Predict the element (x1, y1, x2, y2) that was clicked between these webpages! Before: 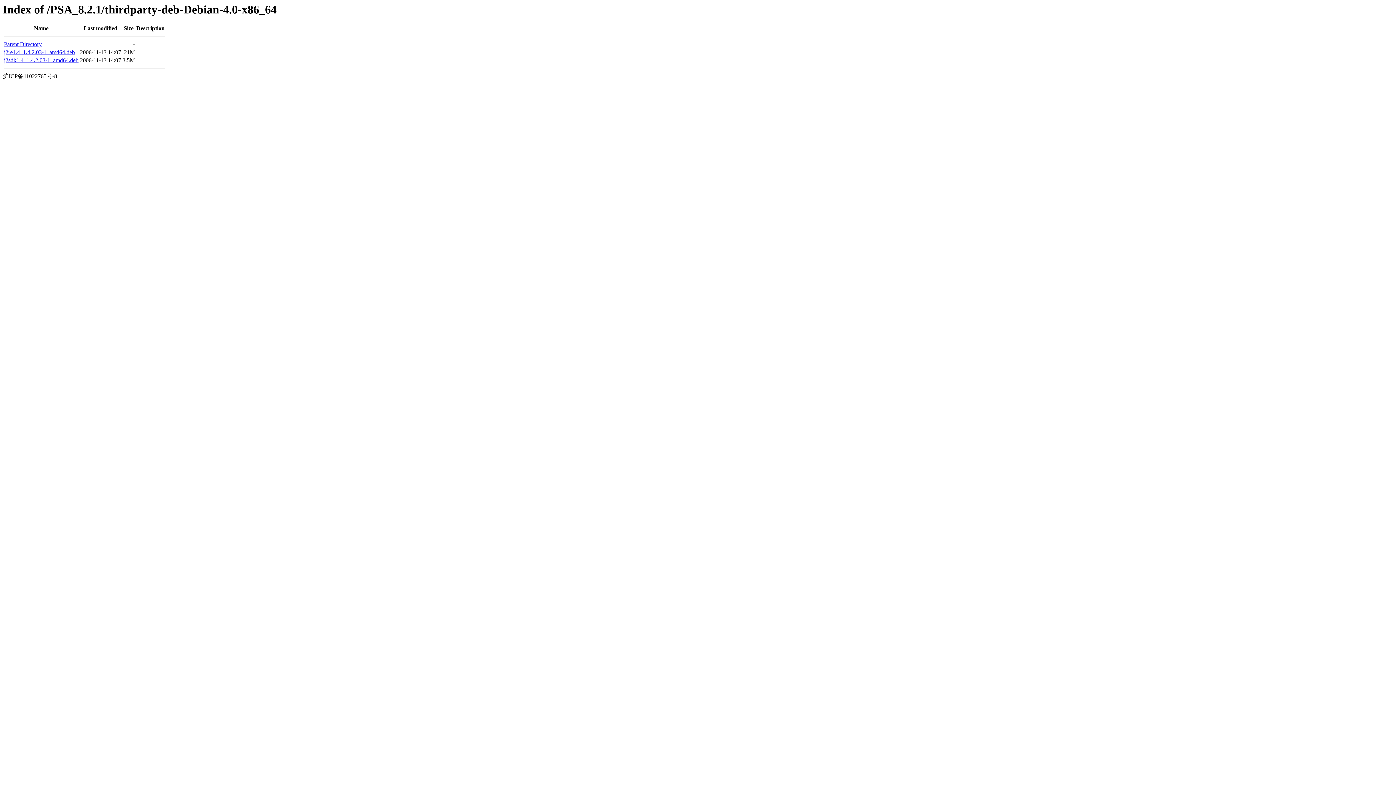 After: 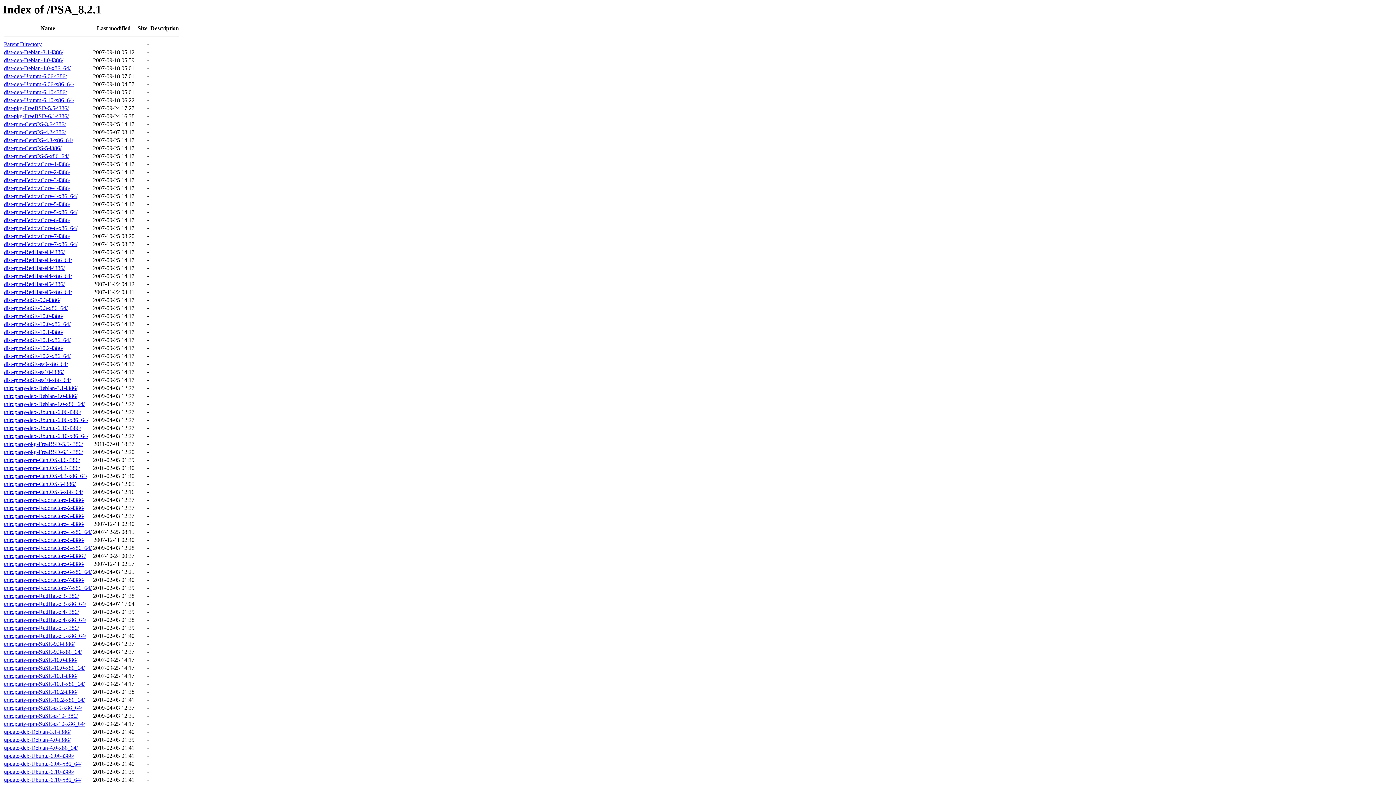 Action: label: Parent Directory bbox: (4, 41, 41, 47)